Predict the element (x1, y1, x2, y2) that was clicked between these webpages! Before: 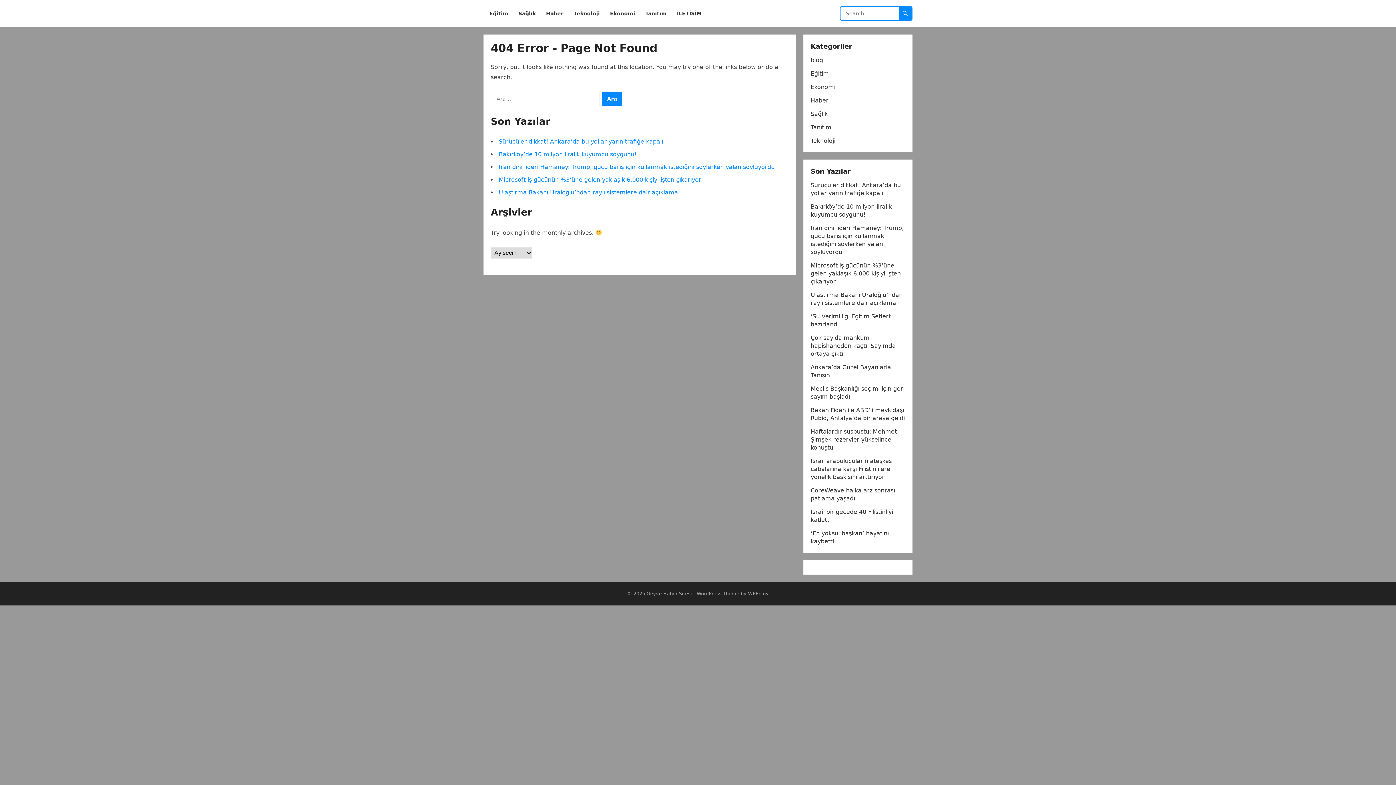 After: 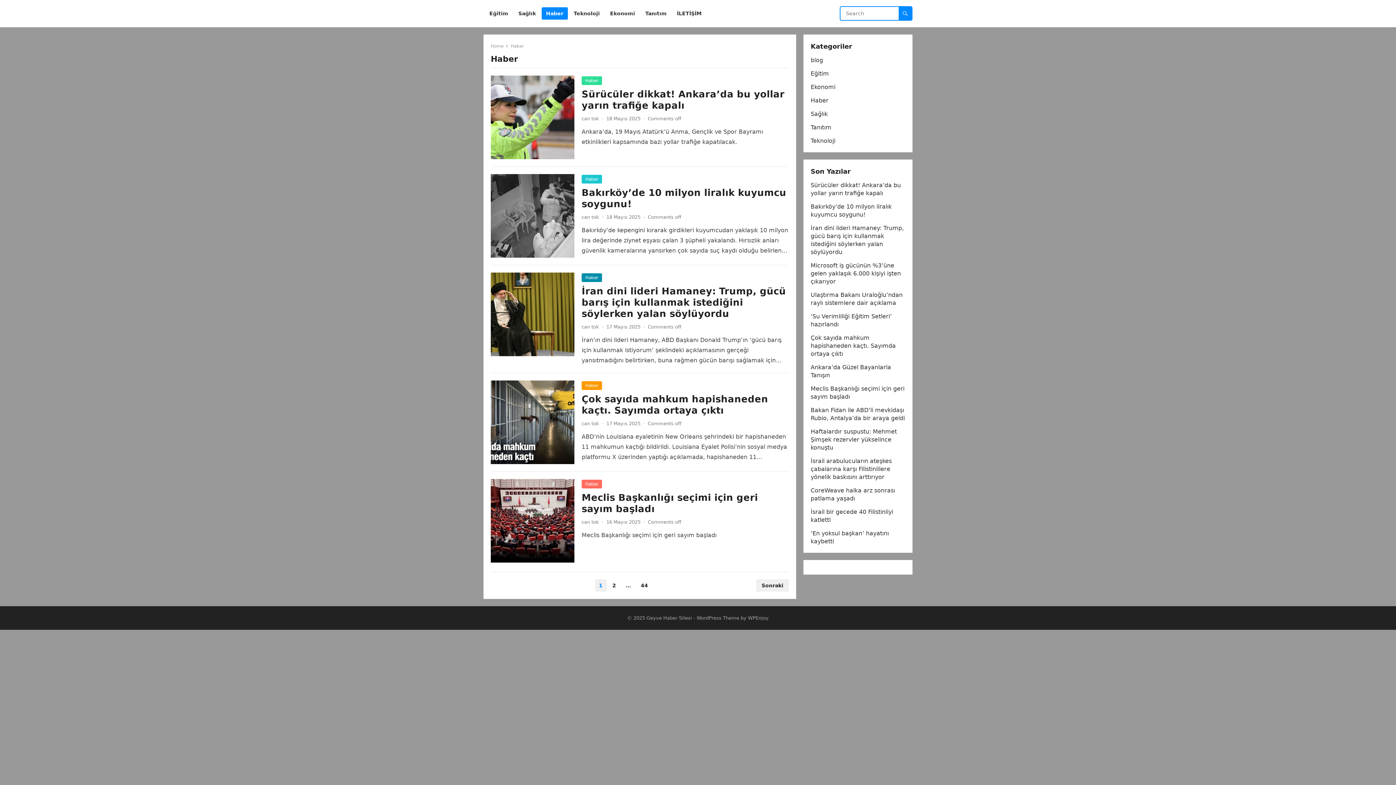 Action: bbox: (810, 97, 828, 104) label: Haber